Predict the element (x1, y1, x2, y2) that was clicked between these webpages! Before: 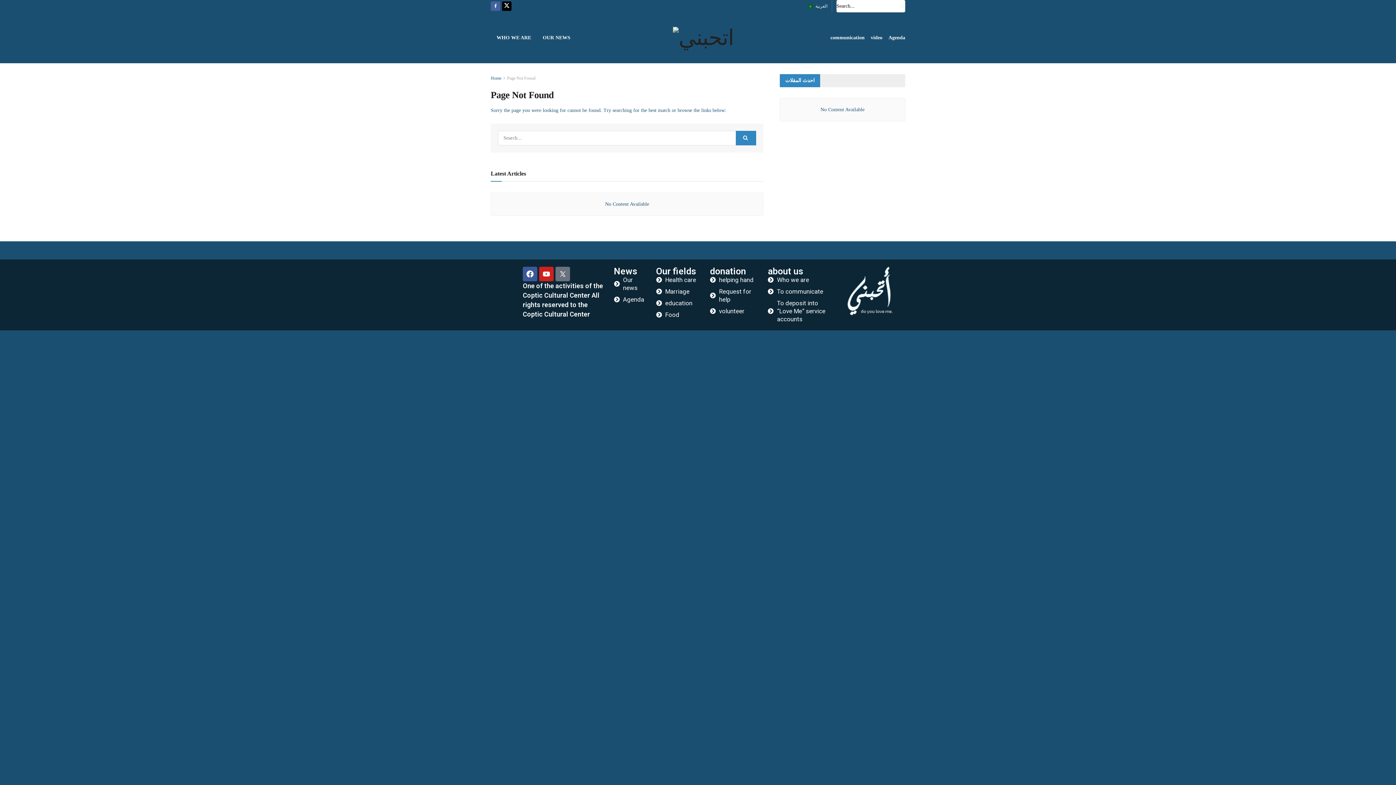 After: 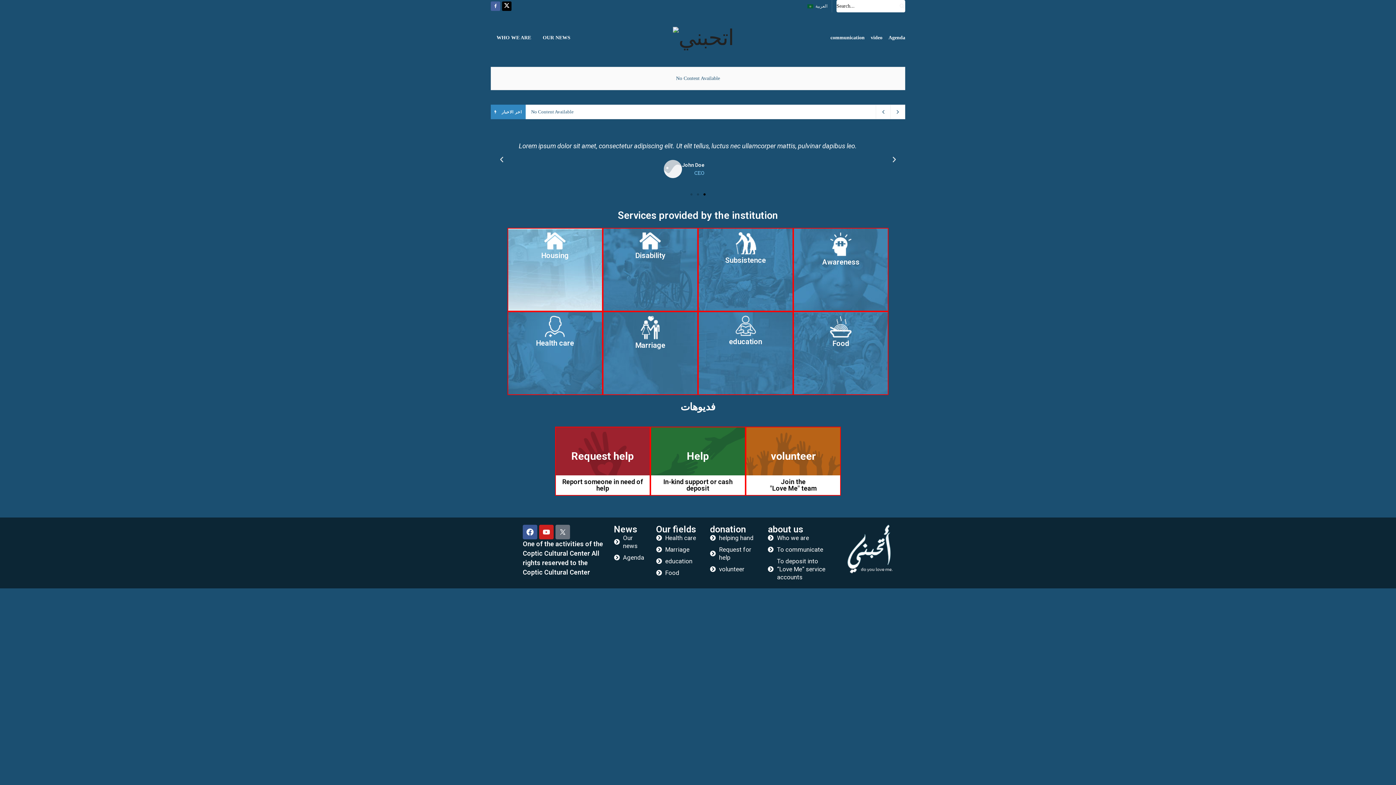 Action: bbox: (673, 26, 734, 48)